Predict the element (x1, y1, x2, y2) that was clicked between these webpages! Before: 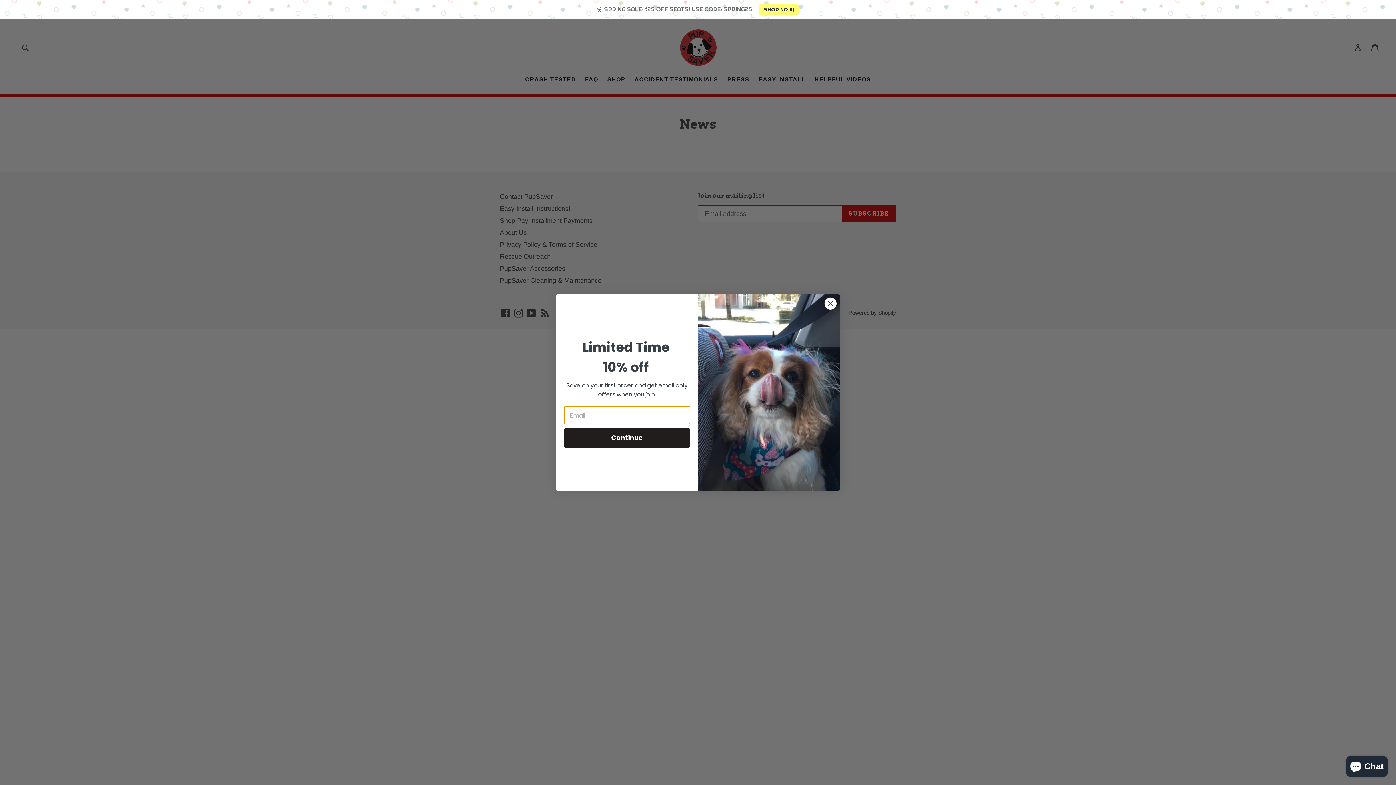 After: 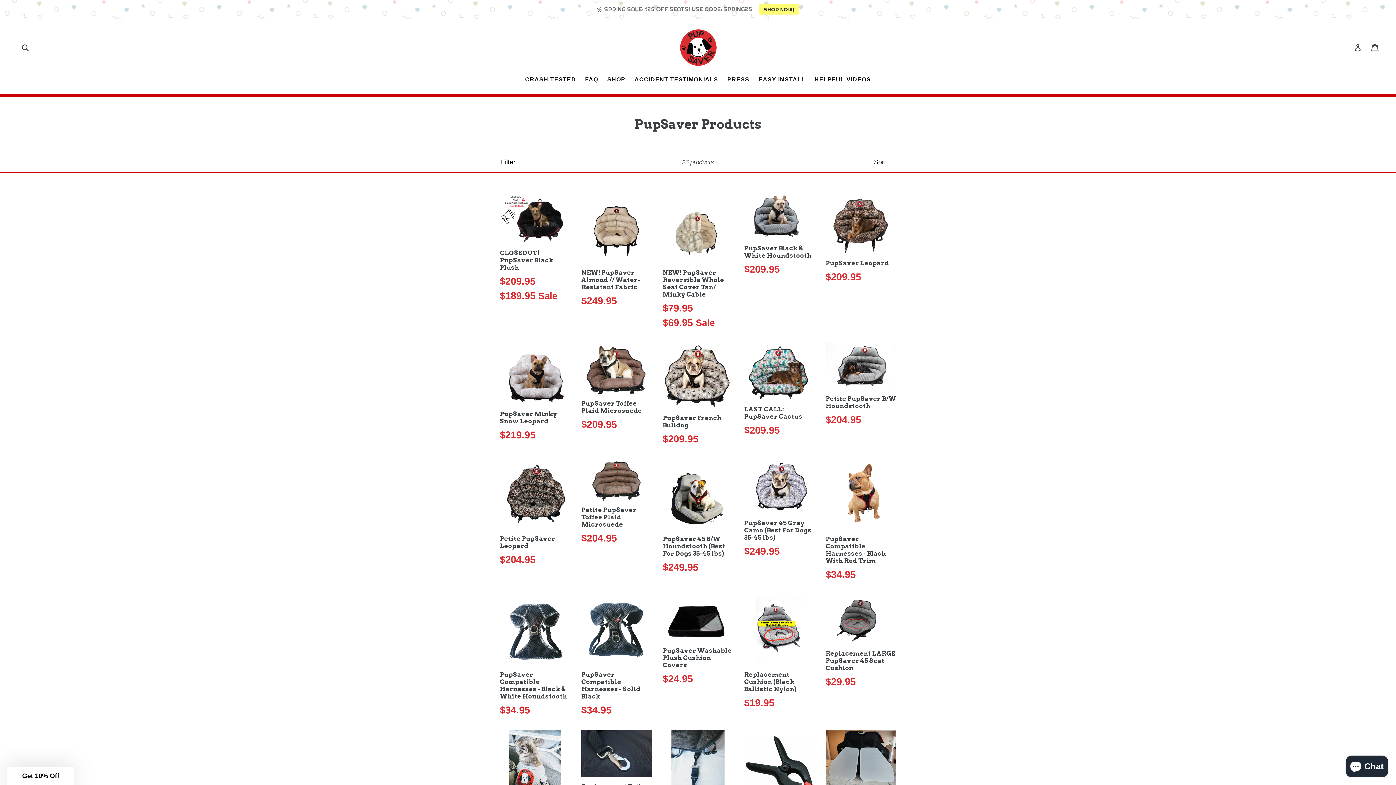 Action: bbox: (758, 4, 799, 14) label: SHOP NOW!